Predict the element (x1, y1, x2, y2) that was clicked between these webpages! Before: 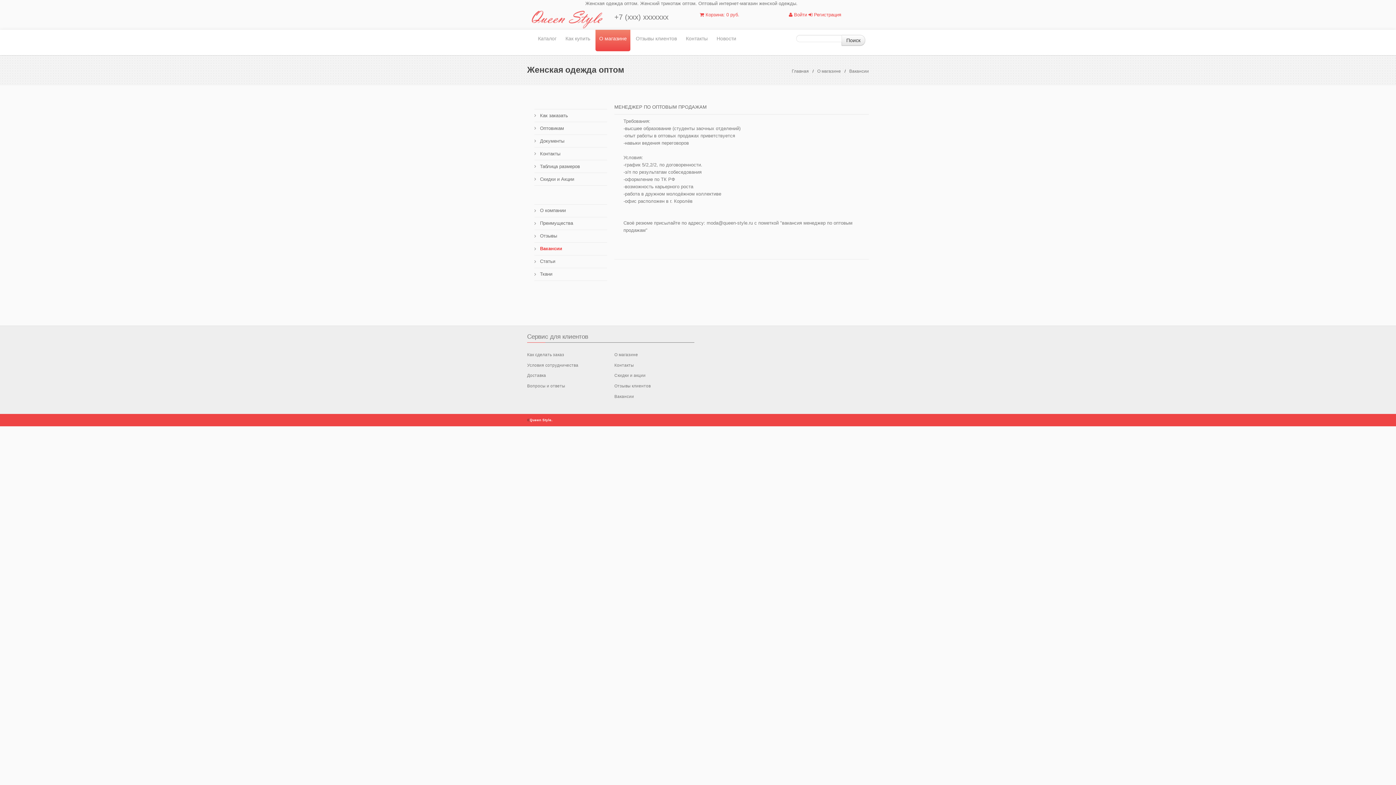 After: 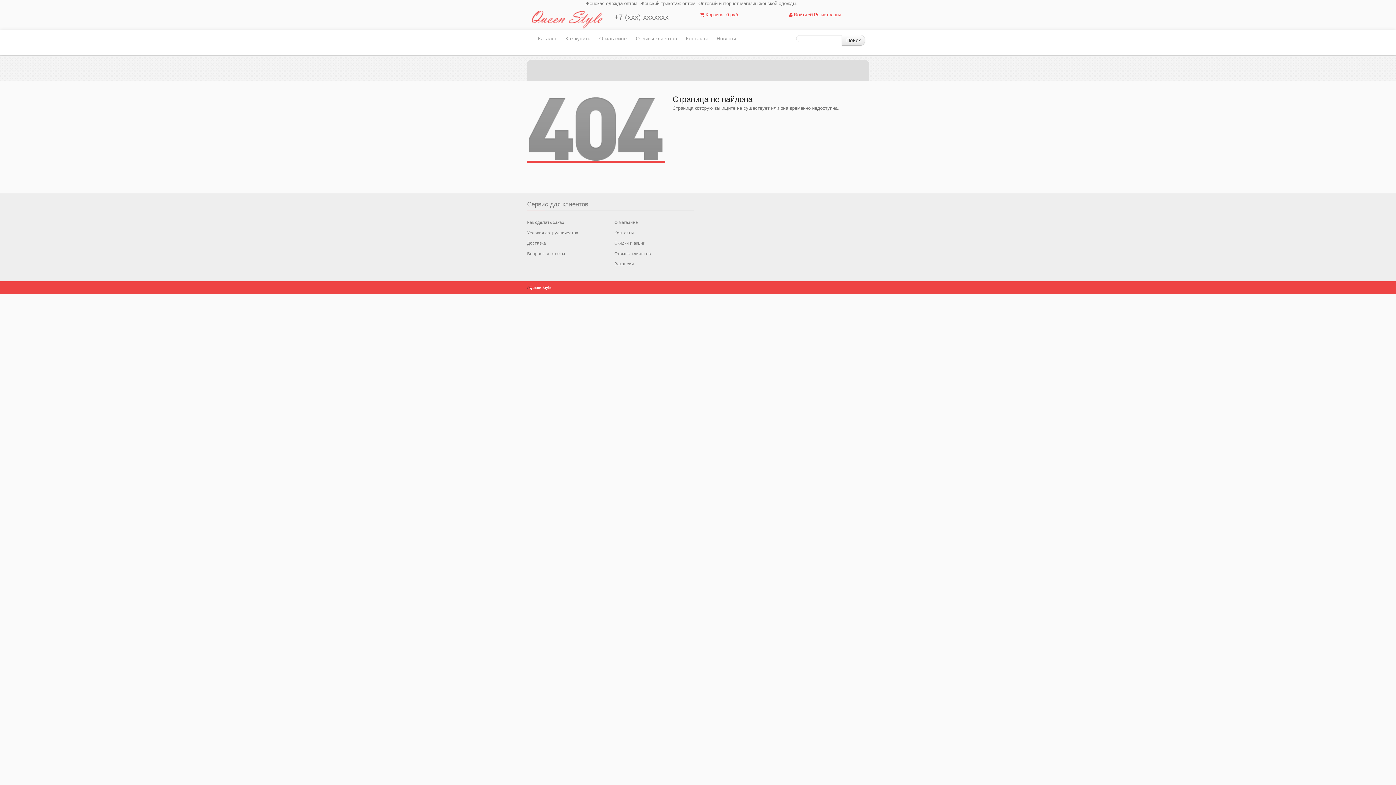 Action: label: Как заказать bbox: (537, 110, 568, 122)